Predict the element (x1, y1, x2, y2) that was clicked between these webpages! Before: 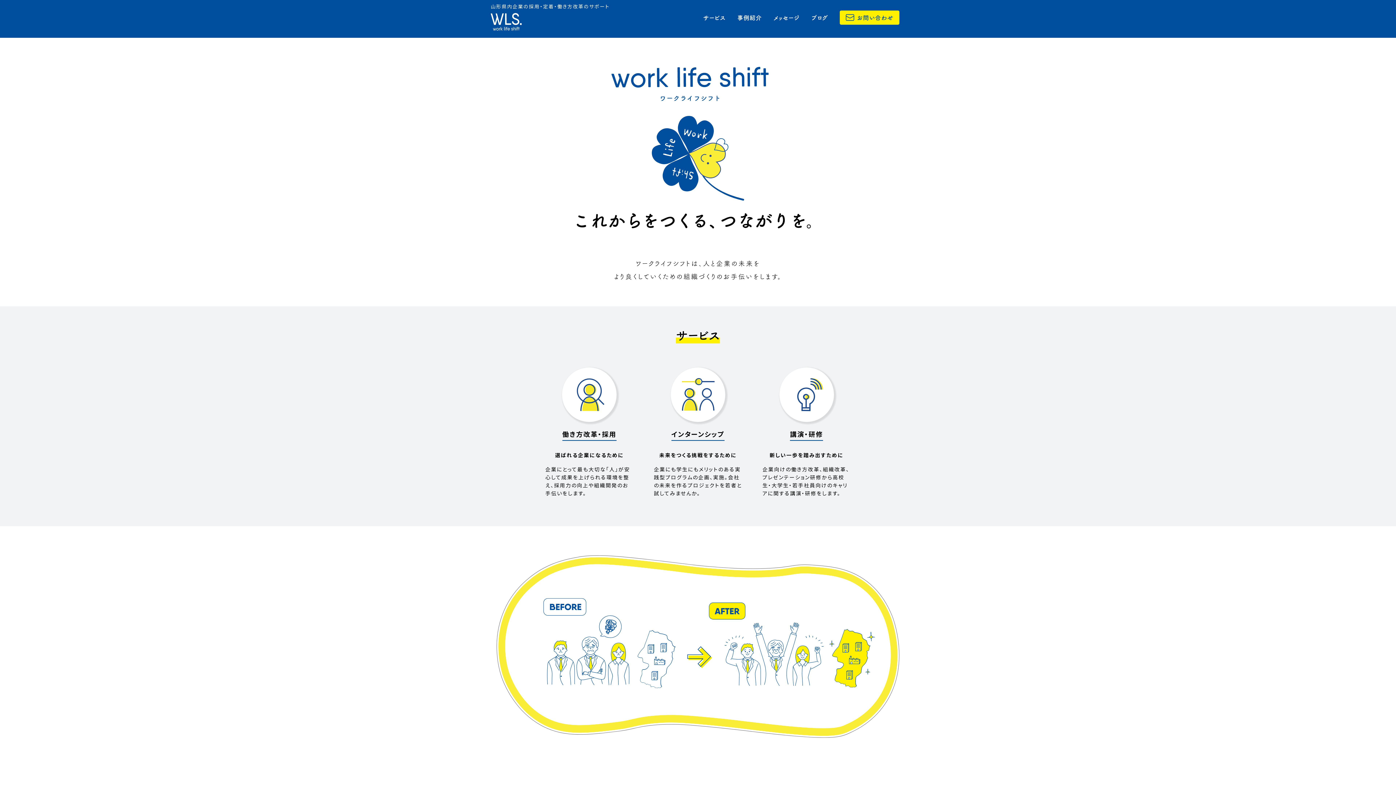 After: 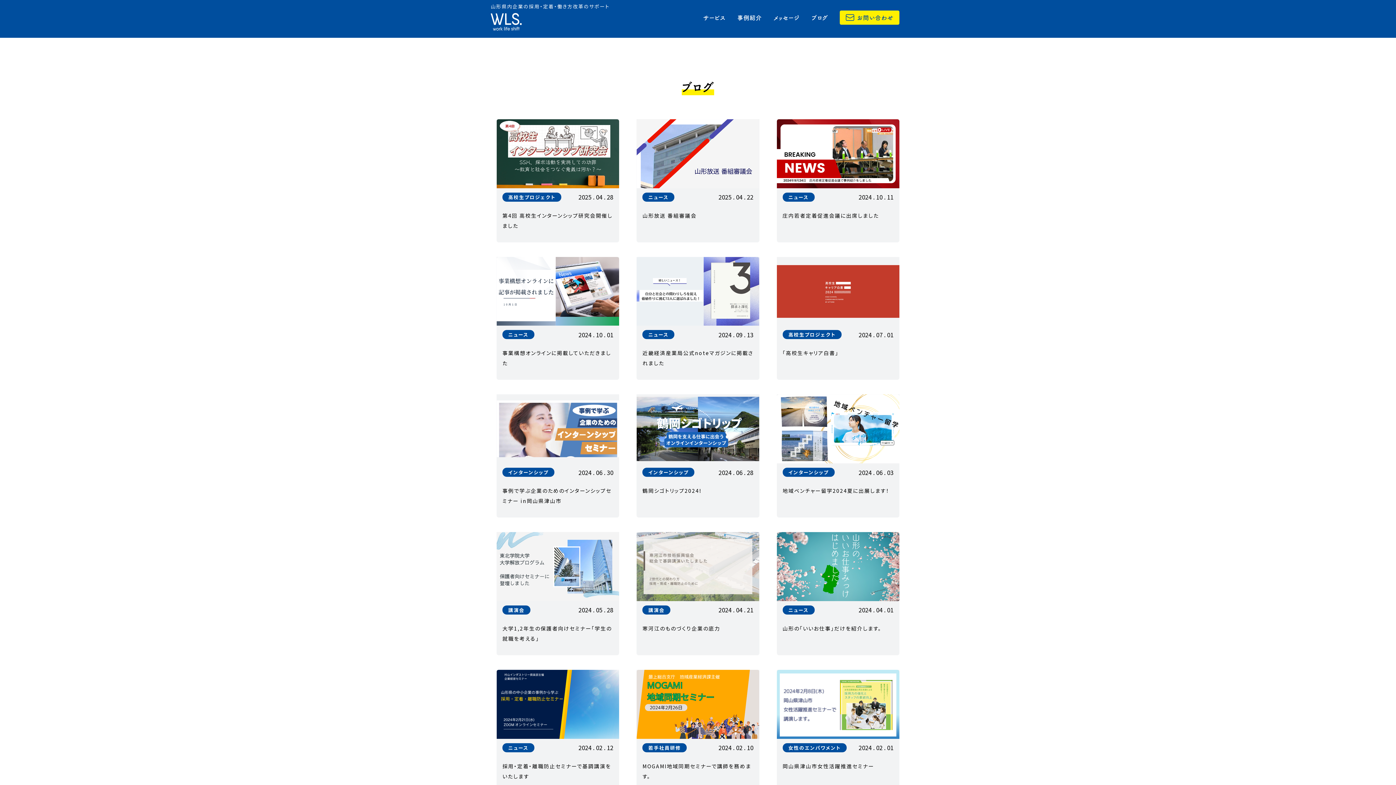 Action: bbox: (811, 10, 828, 24) label: ブログ